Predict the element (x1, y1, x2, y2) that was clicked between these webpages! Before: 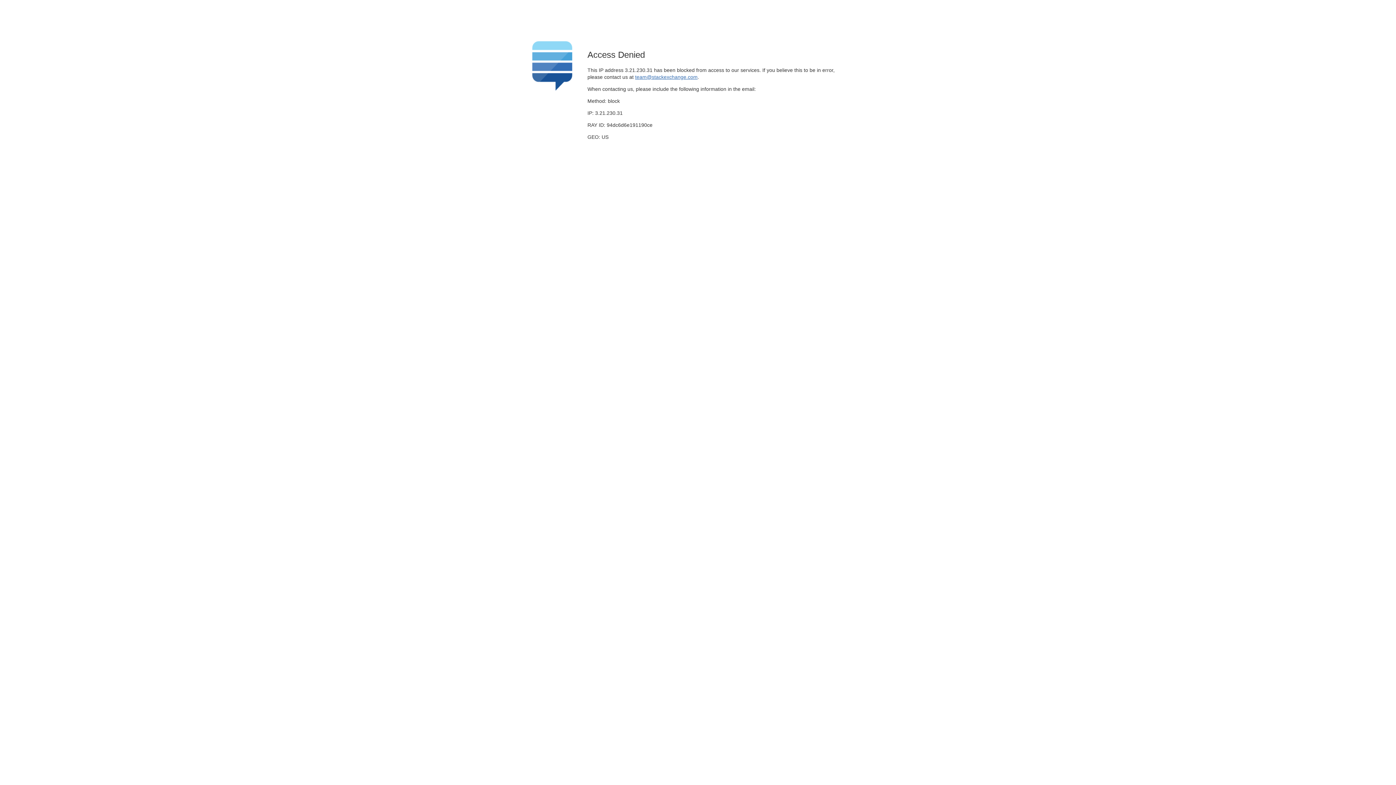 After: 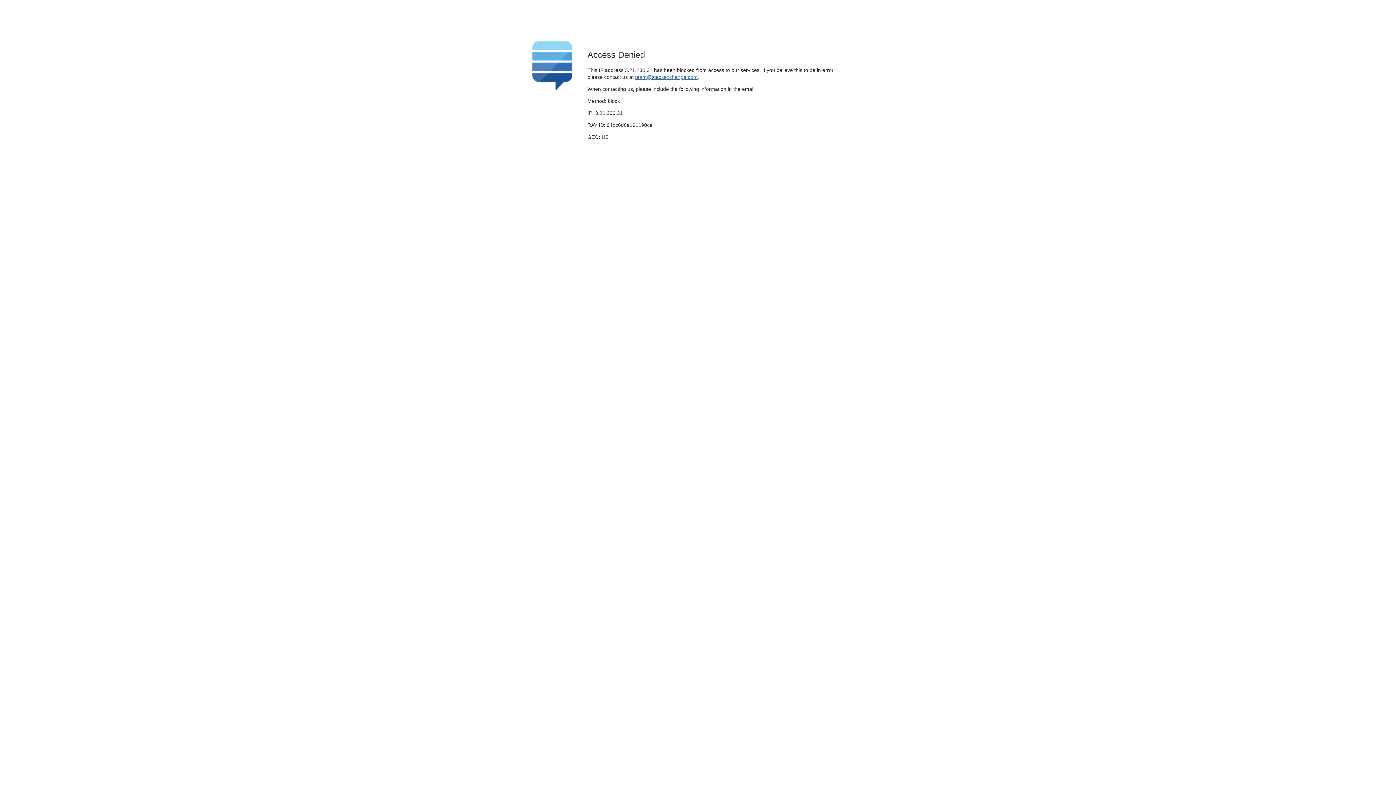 Action: label: team@stackexchange.com bbox: (635, 74, 697, 79)